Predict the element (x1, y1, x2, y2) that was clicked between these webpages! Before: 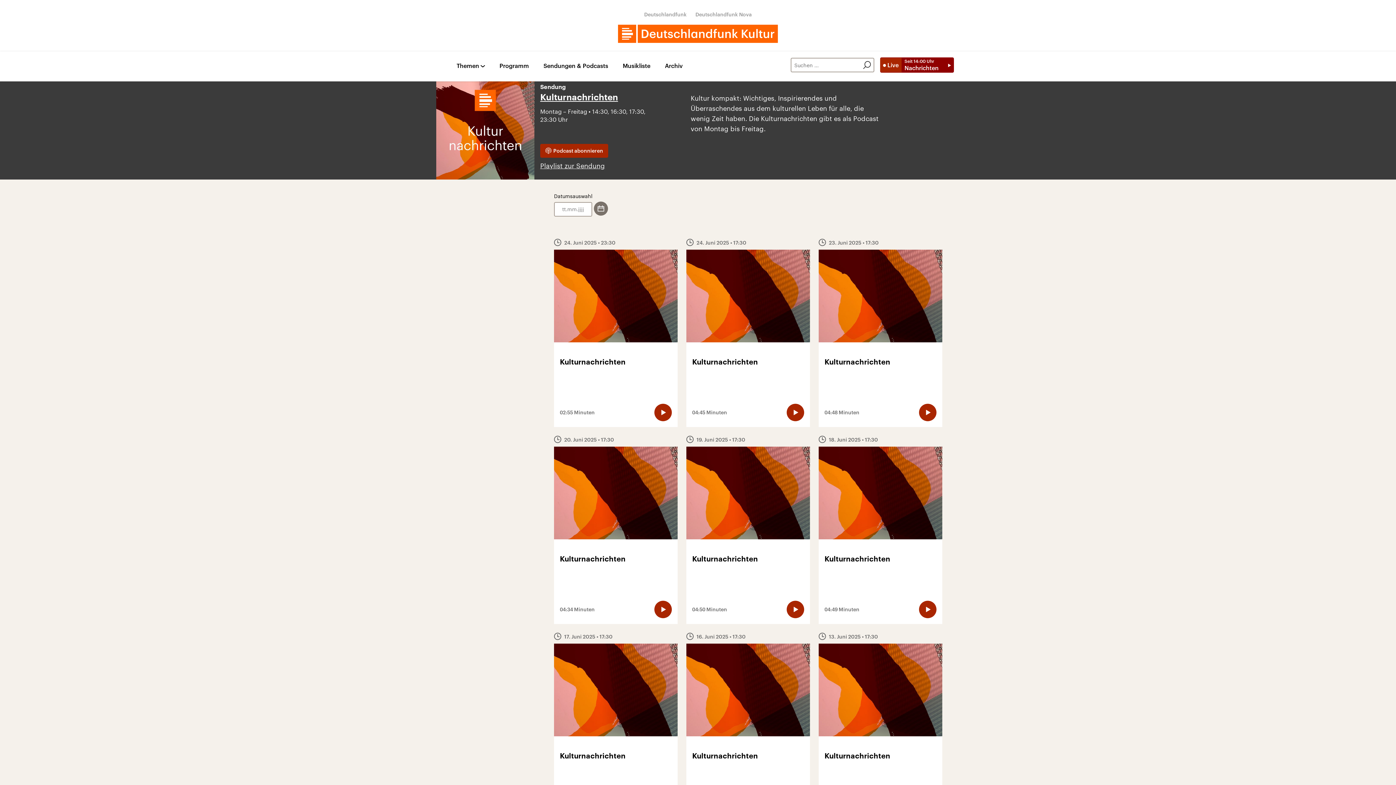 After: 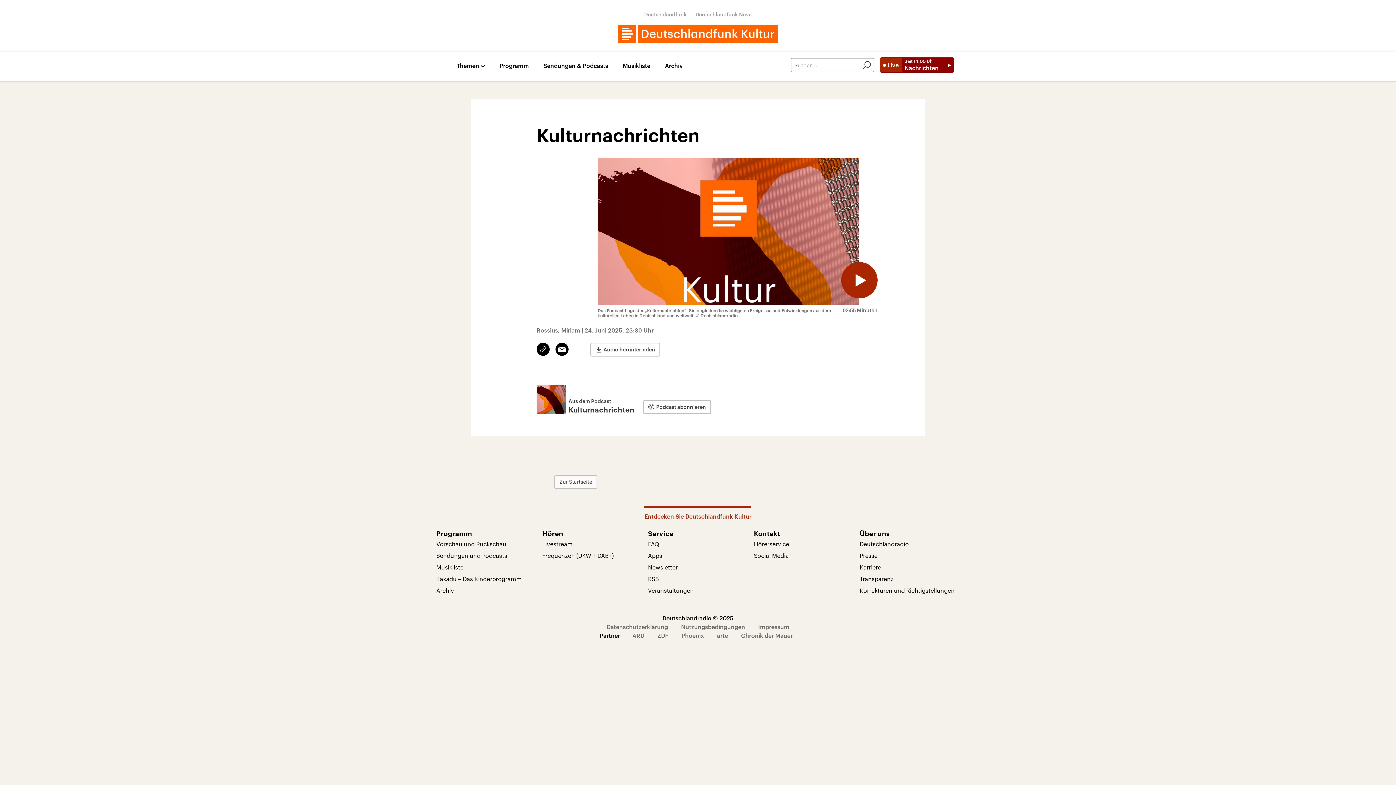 Action: label: 24. Juni 2025 • 23:30
Kulturnachrichten
02:55 Minuten bbox: (554, 238, 677, 427)